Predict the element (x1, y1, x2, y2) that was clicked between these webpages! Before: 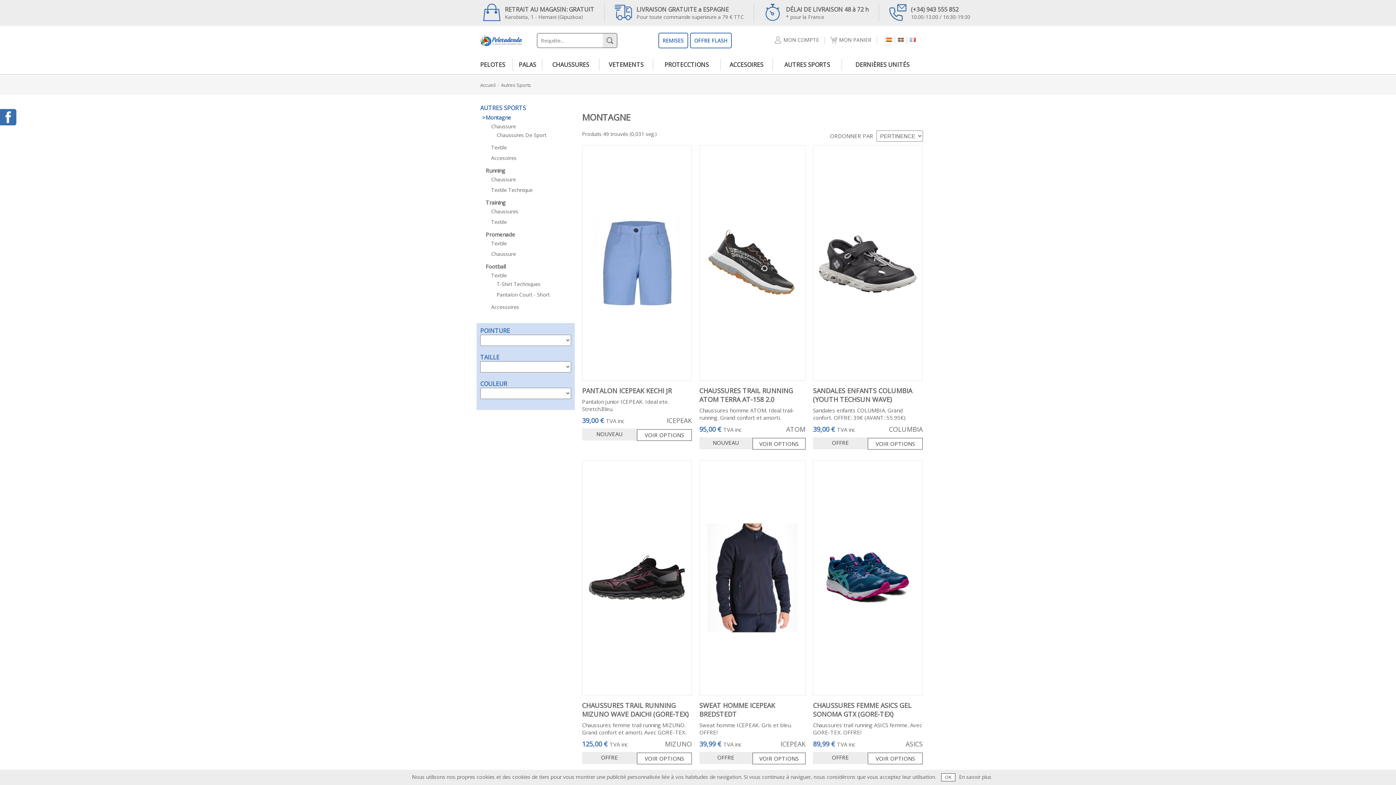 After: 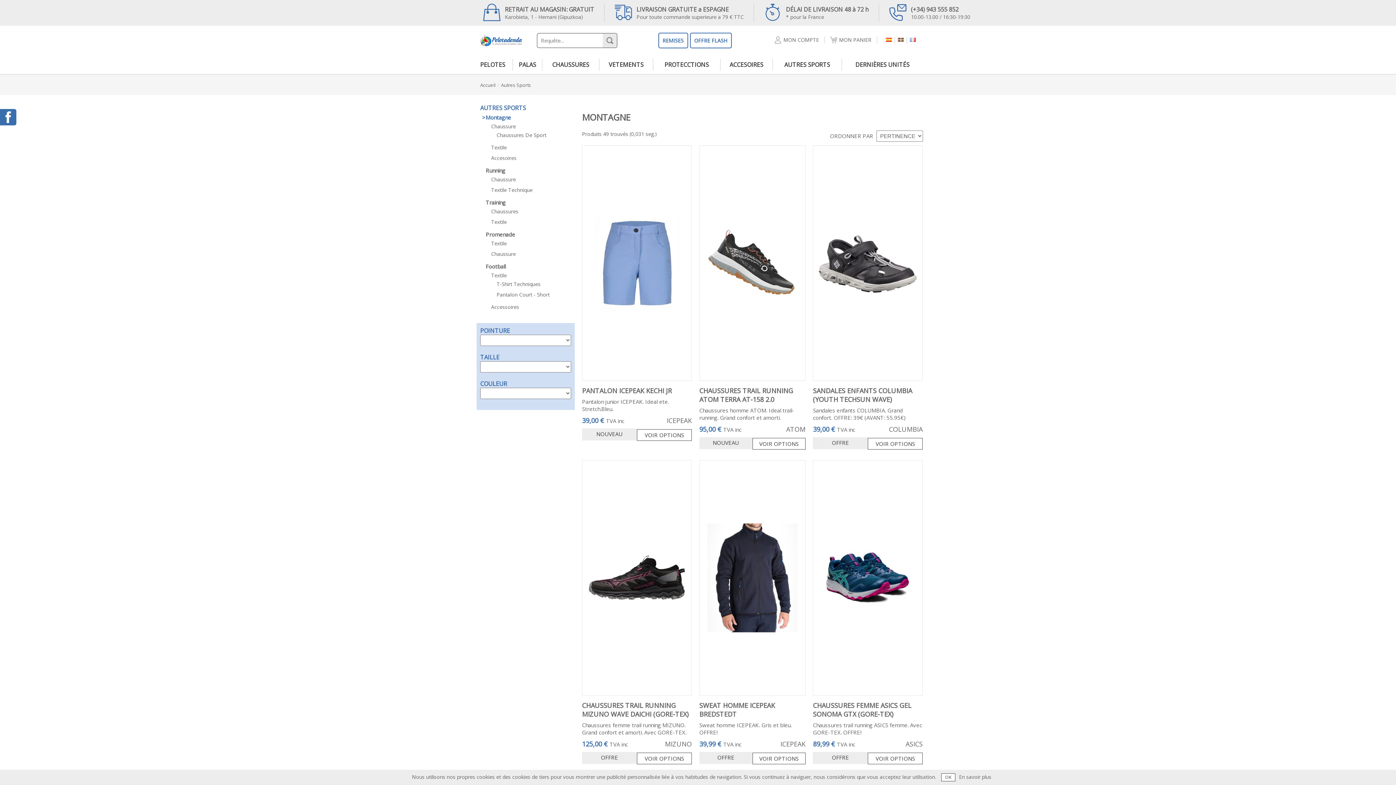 Action: bbox: (0, 109, 16, 125)